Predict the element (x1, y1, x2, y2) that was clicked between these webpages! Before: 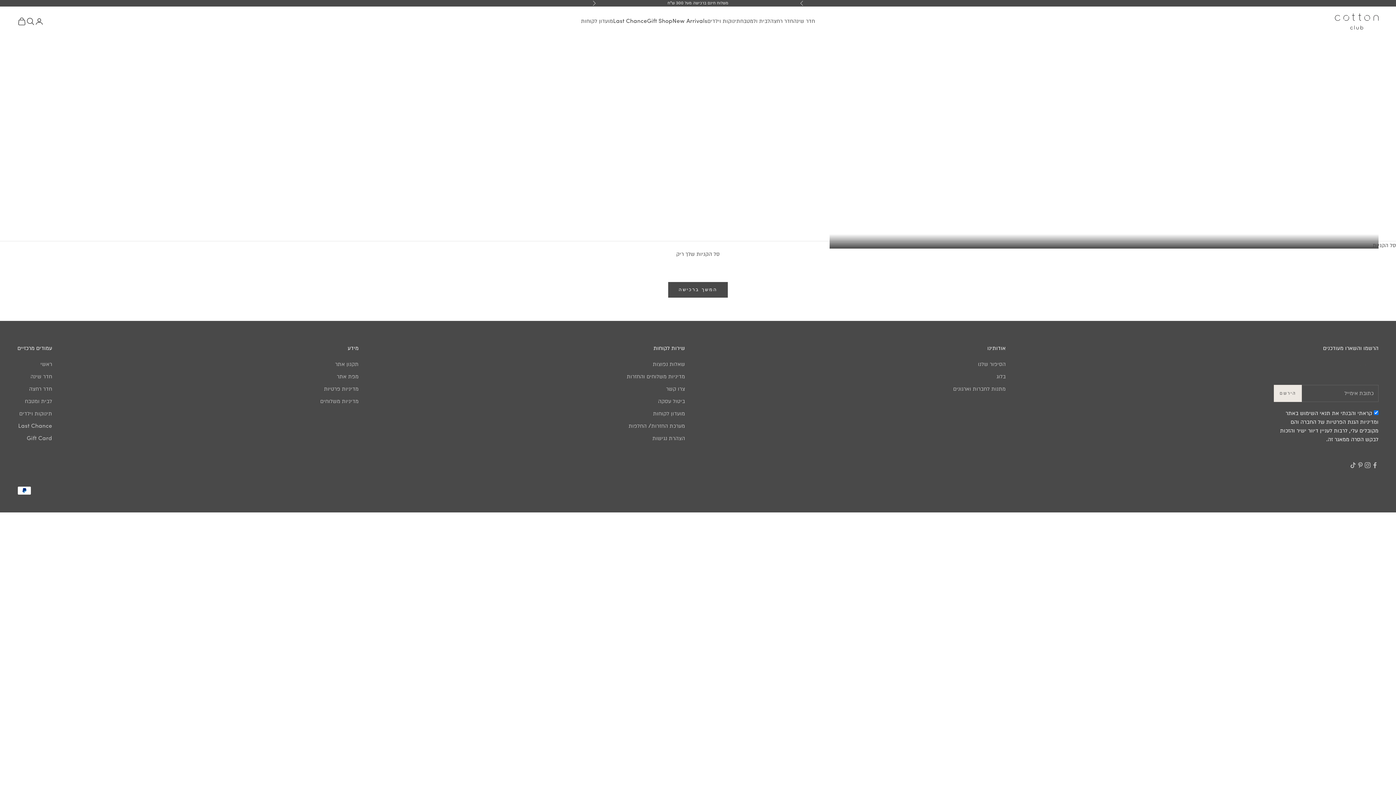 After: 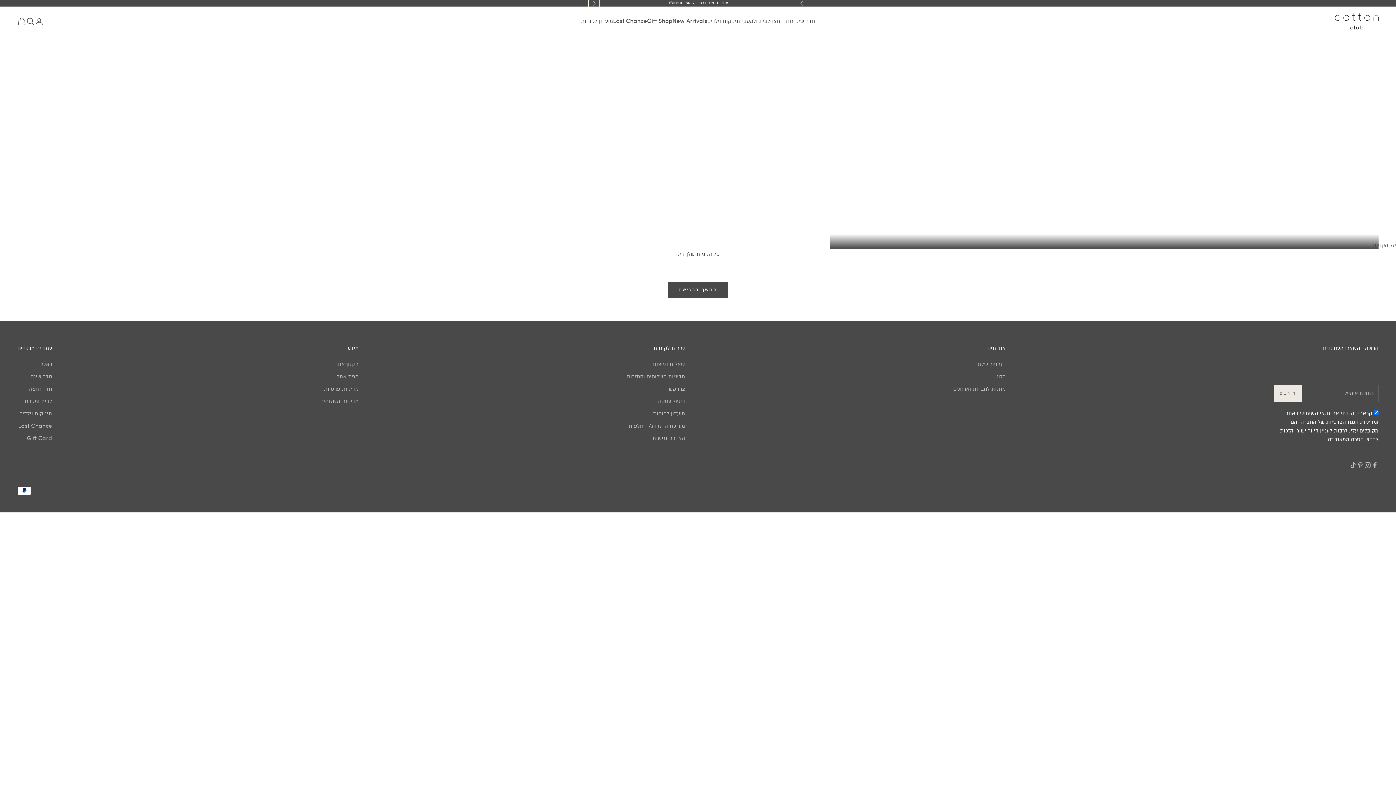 Action: bbox: (592, 0, 596, 6) label: הבא